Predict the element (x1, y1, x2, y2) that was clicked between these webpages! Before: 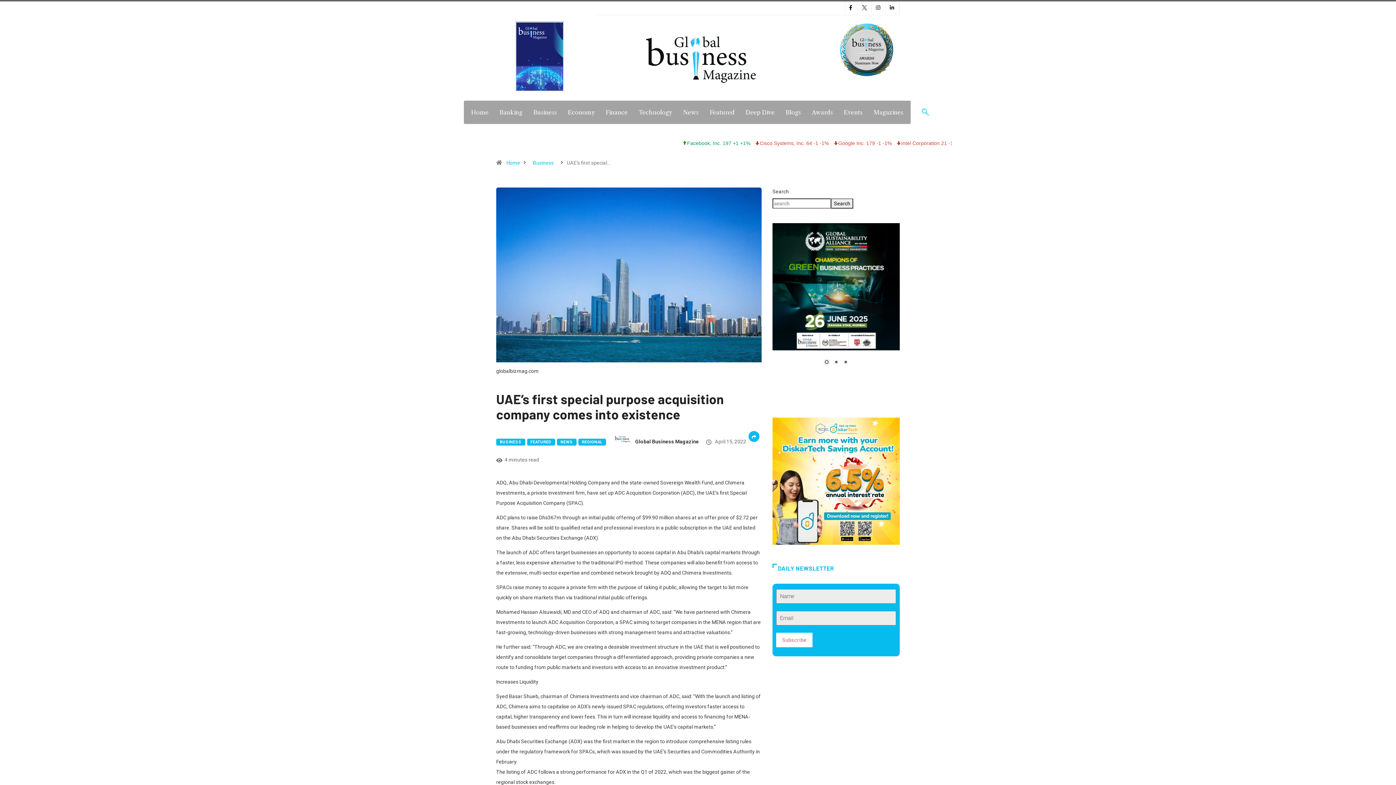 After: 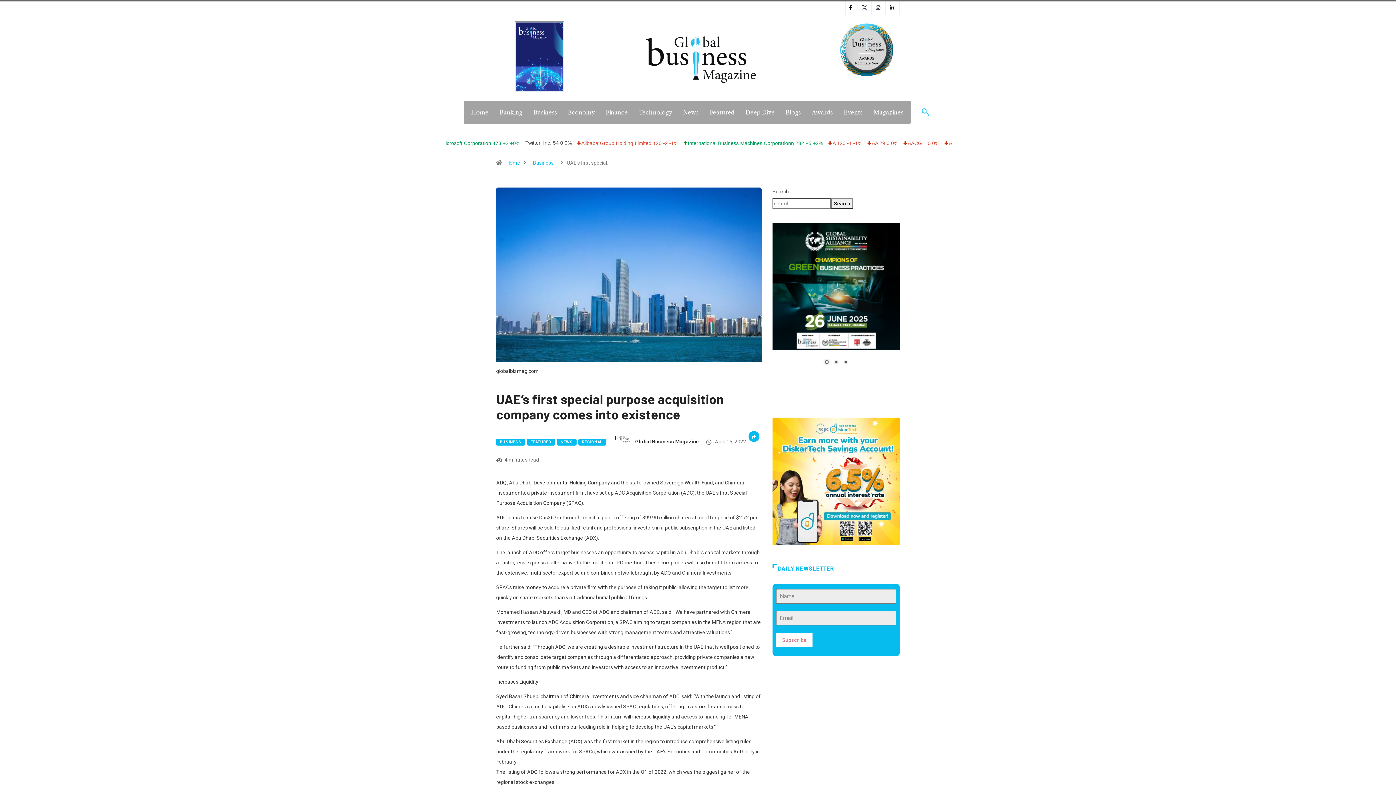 Action: label: Show slide 1 of 3 bbox: (822, 358, 830, 366)